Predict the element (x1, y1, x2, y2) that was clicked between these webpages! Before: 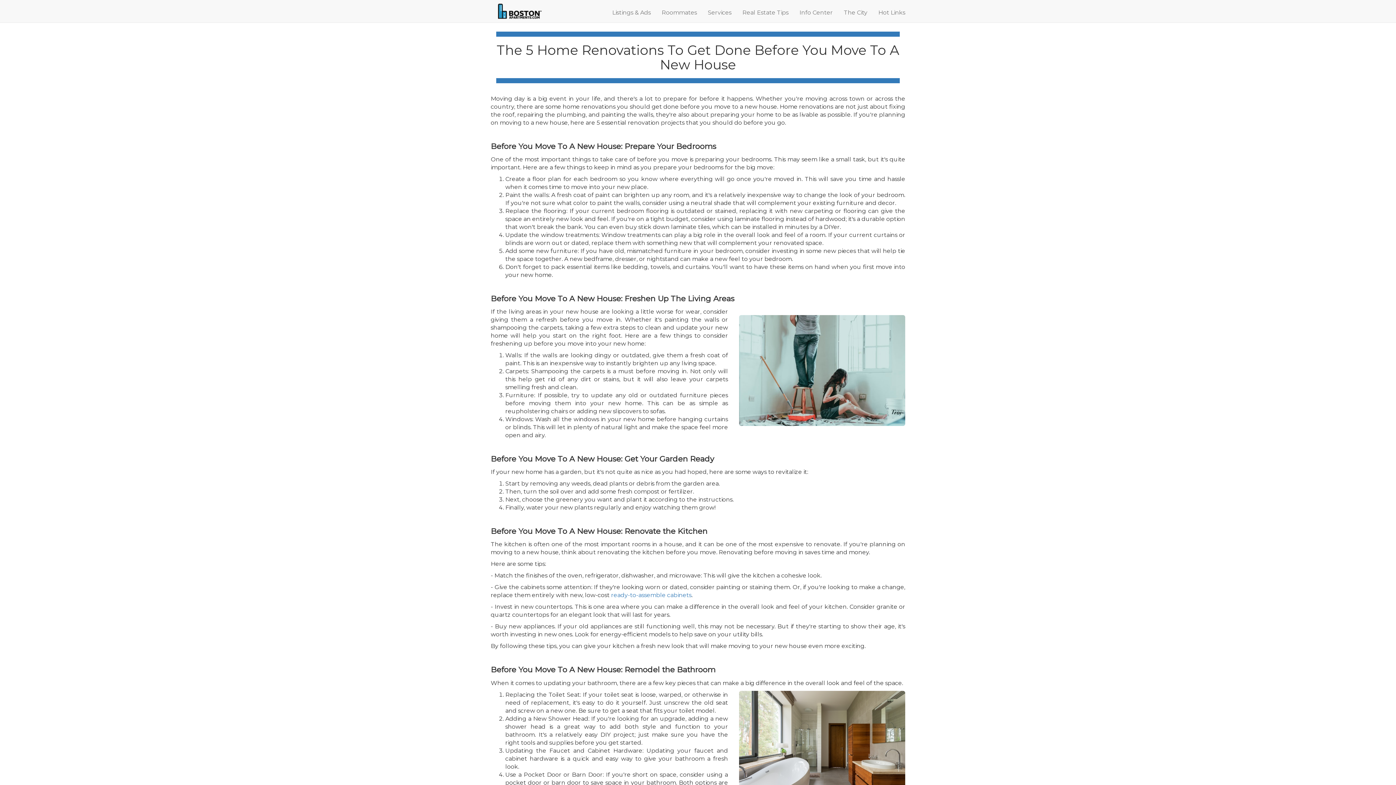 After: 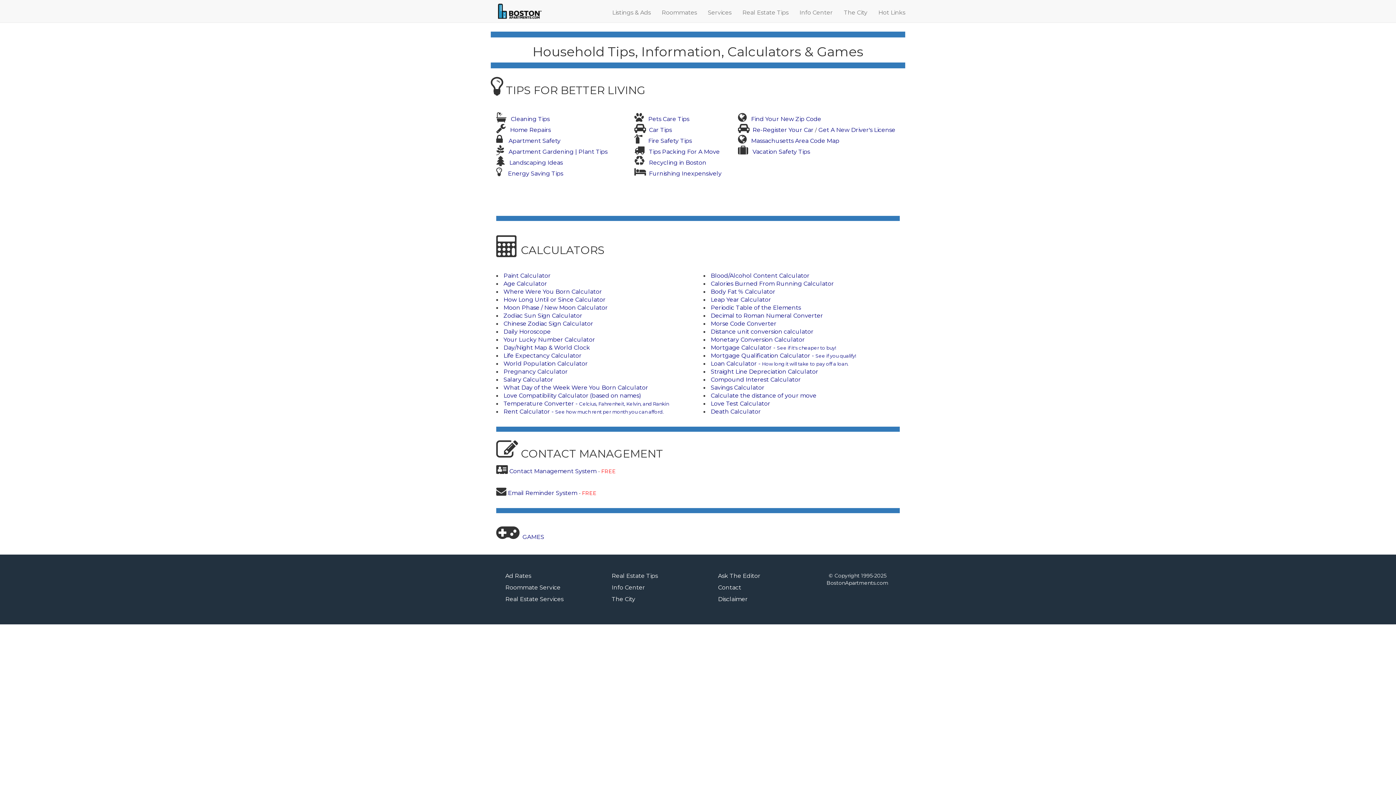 Action: label: Info Center bbox: (794, 0, 838, 21)